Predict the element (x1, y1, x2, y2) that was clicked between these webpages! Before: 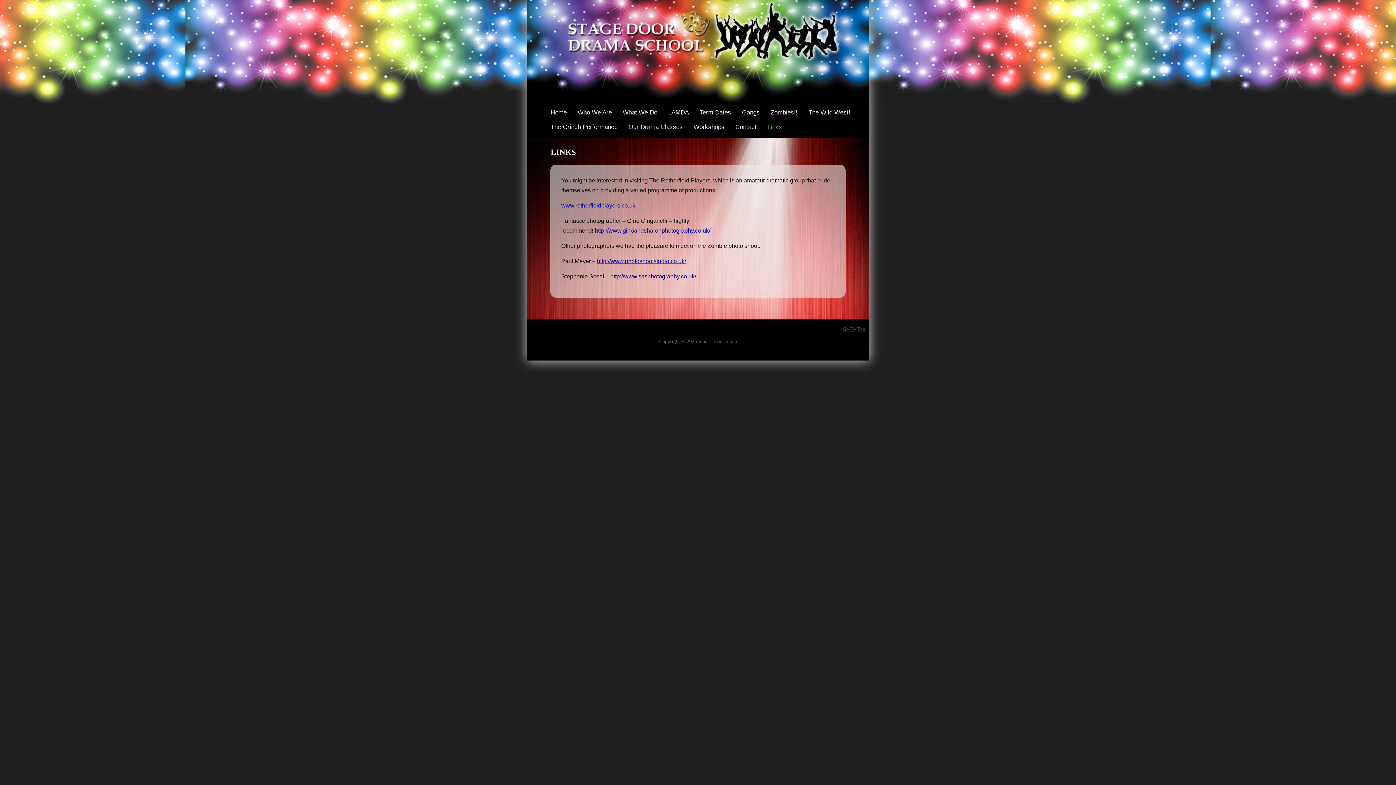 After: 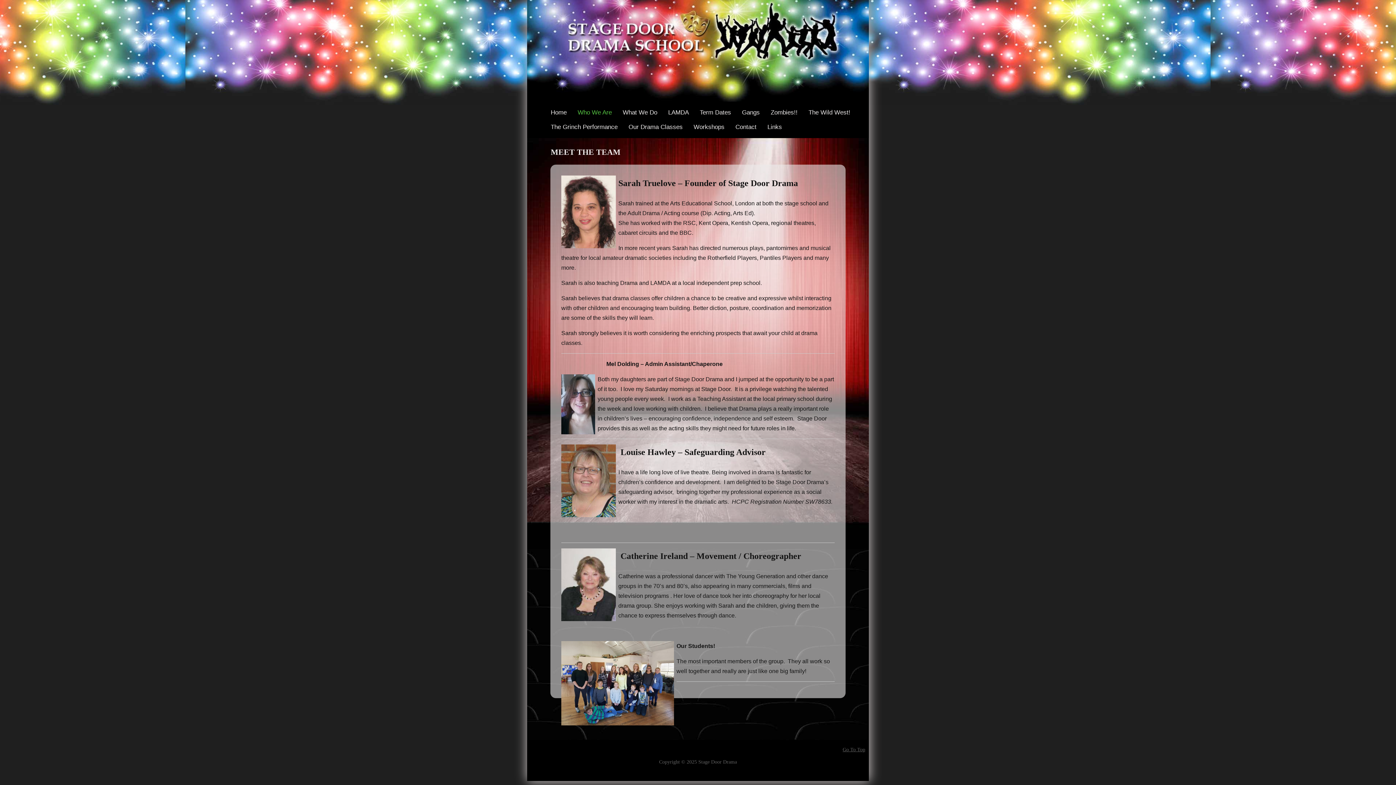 Action: bbox: (572, 105, 617, 120) label: Who We Are